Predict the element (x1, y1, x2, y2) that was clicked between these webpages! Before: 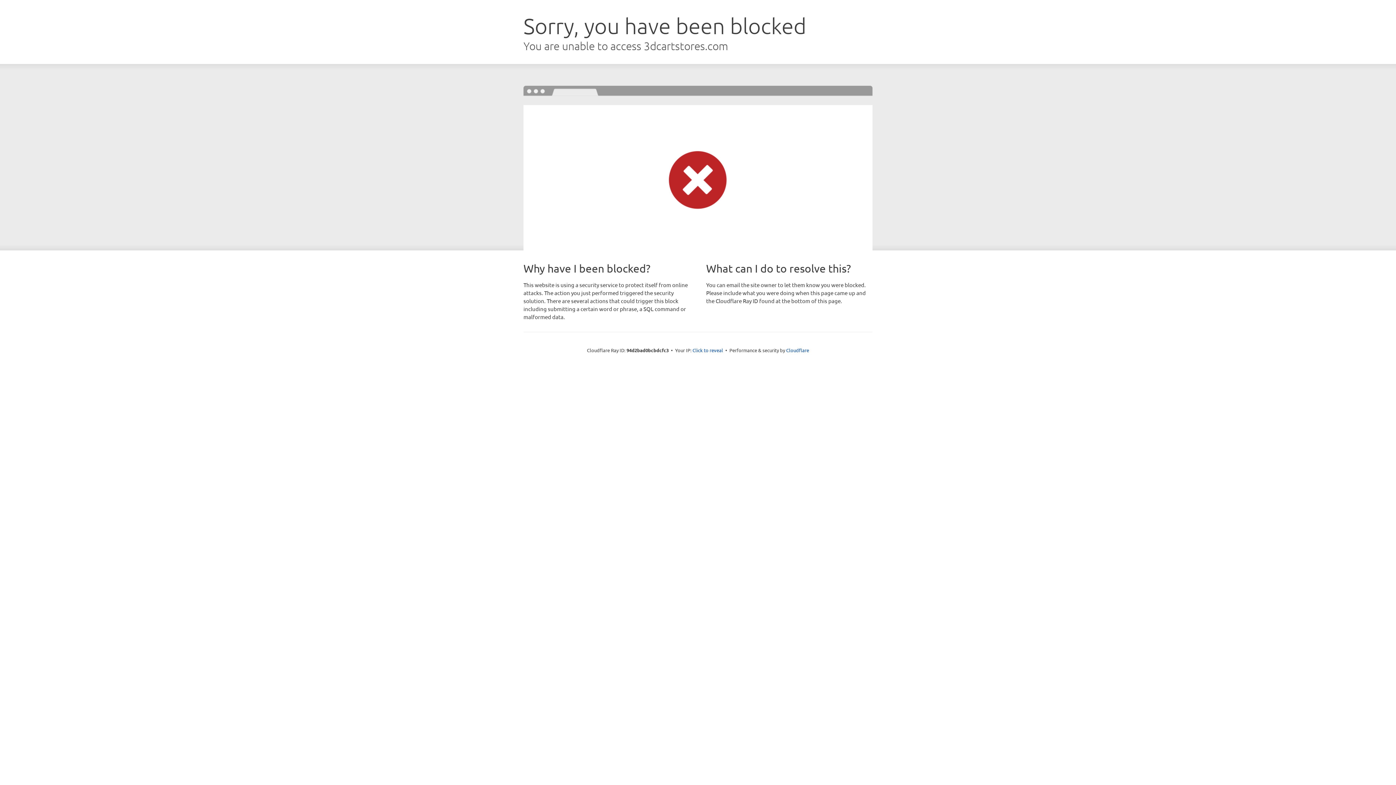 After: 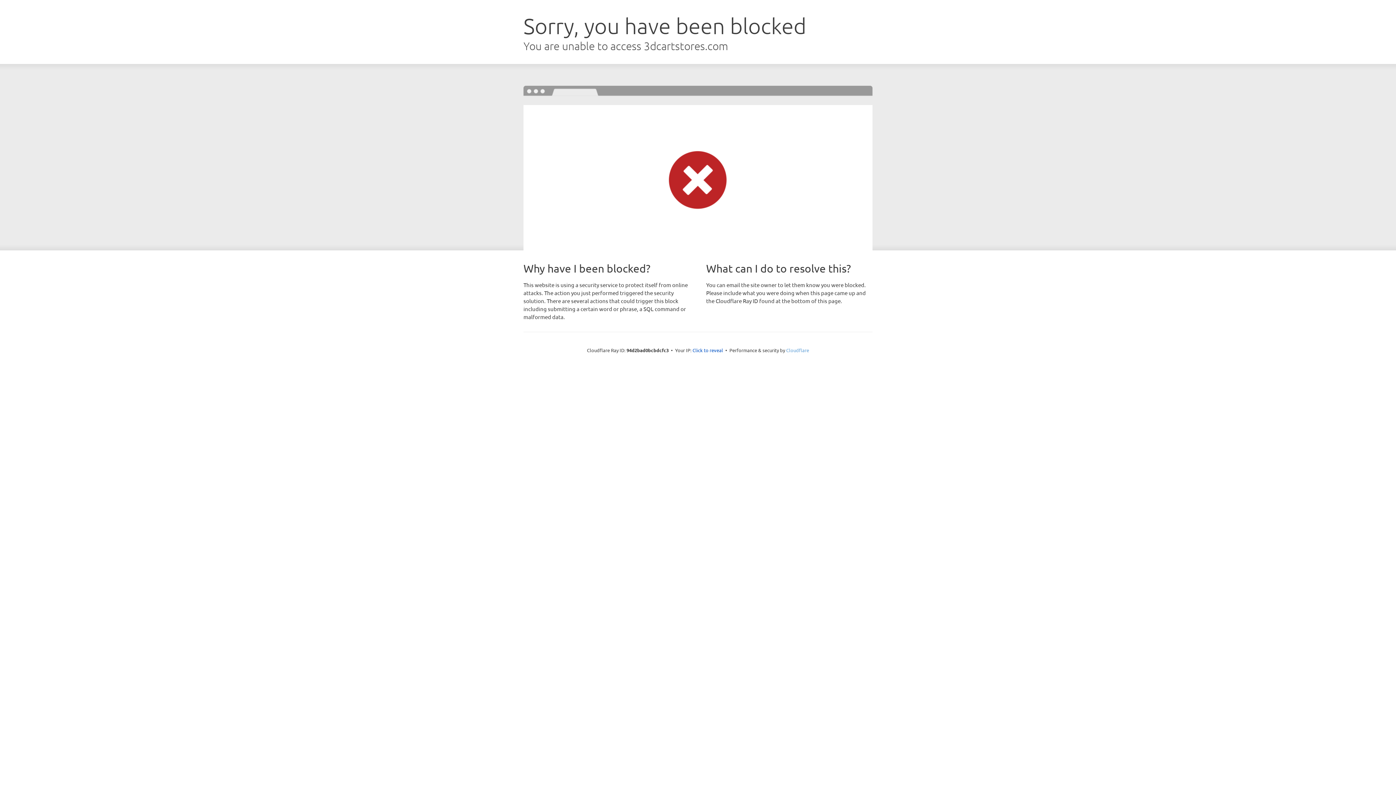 Action: bbox: (786, 347, 809, 353) label: Cloudflare